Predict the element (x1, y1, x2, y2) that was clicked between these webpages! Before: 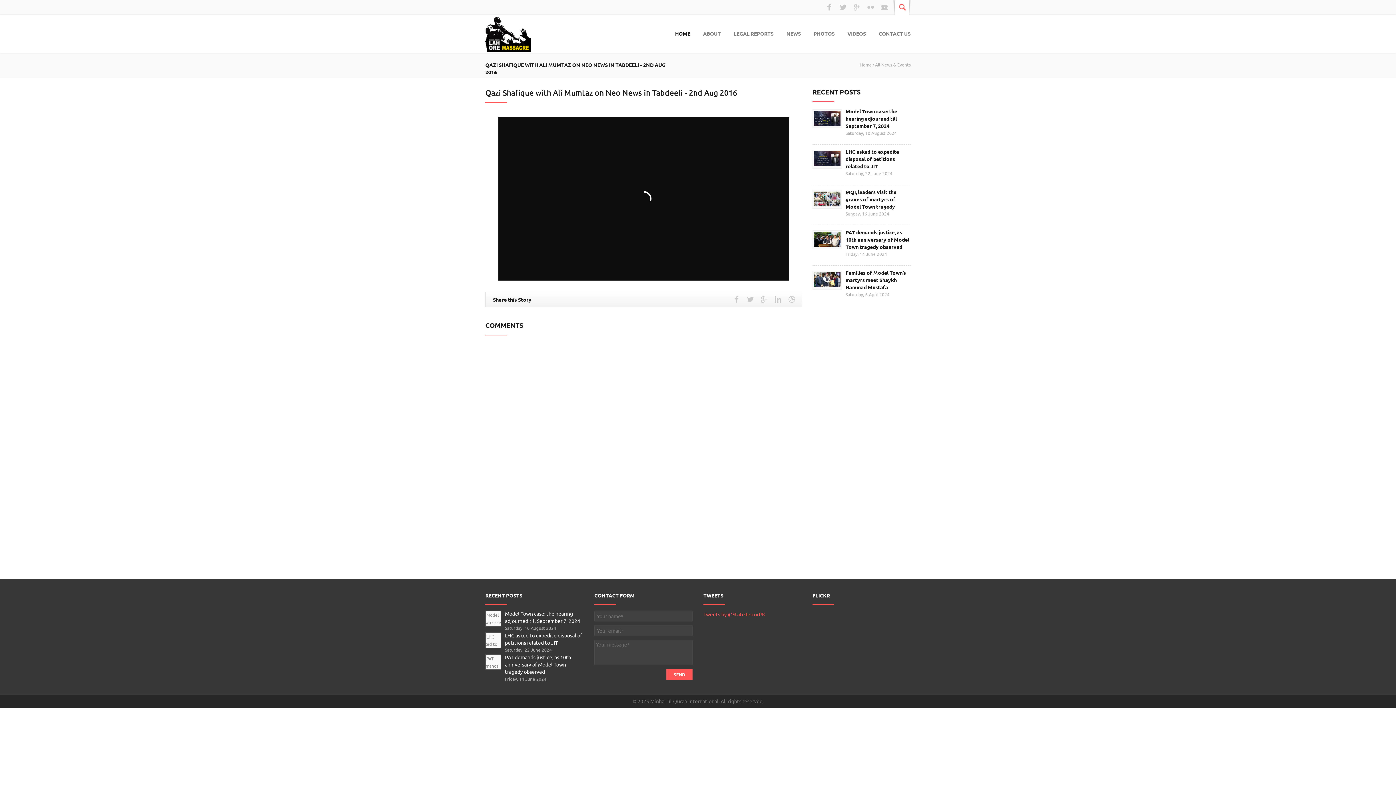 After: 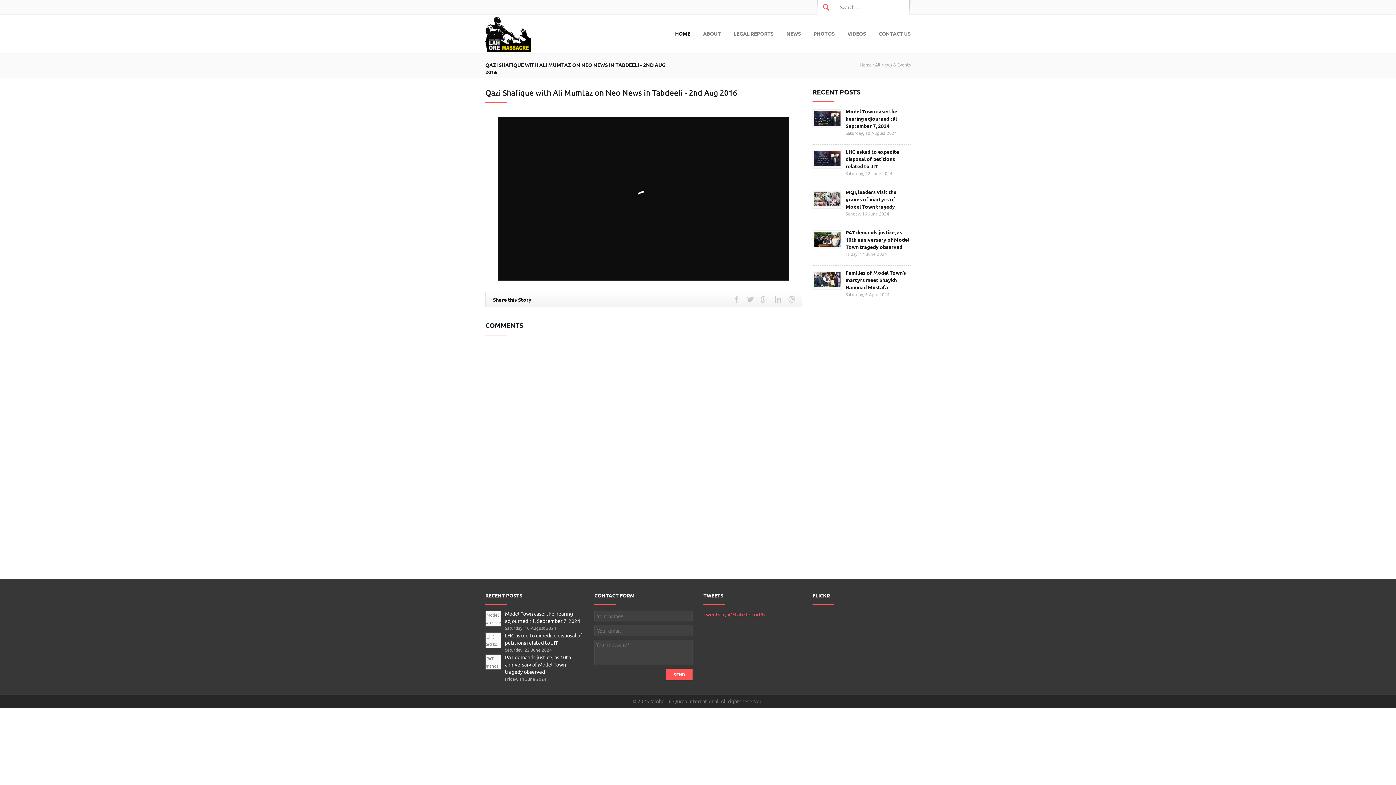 Action: bbox: (894, 0, 909, 14)